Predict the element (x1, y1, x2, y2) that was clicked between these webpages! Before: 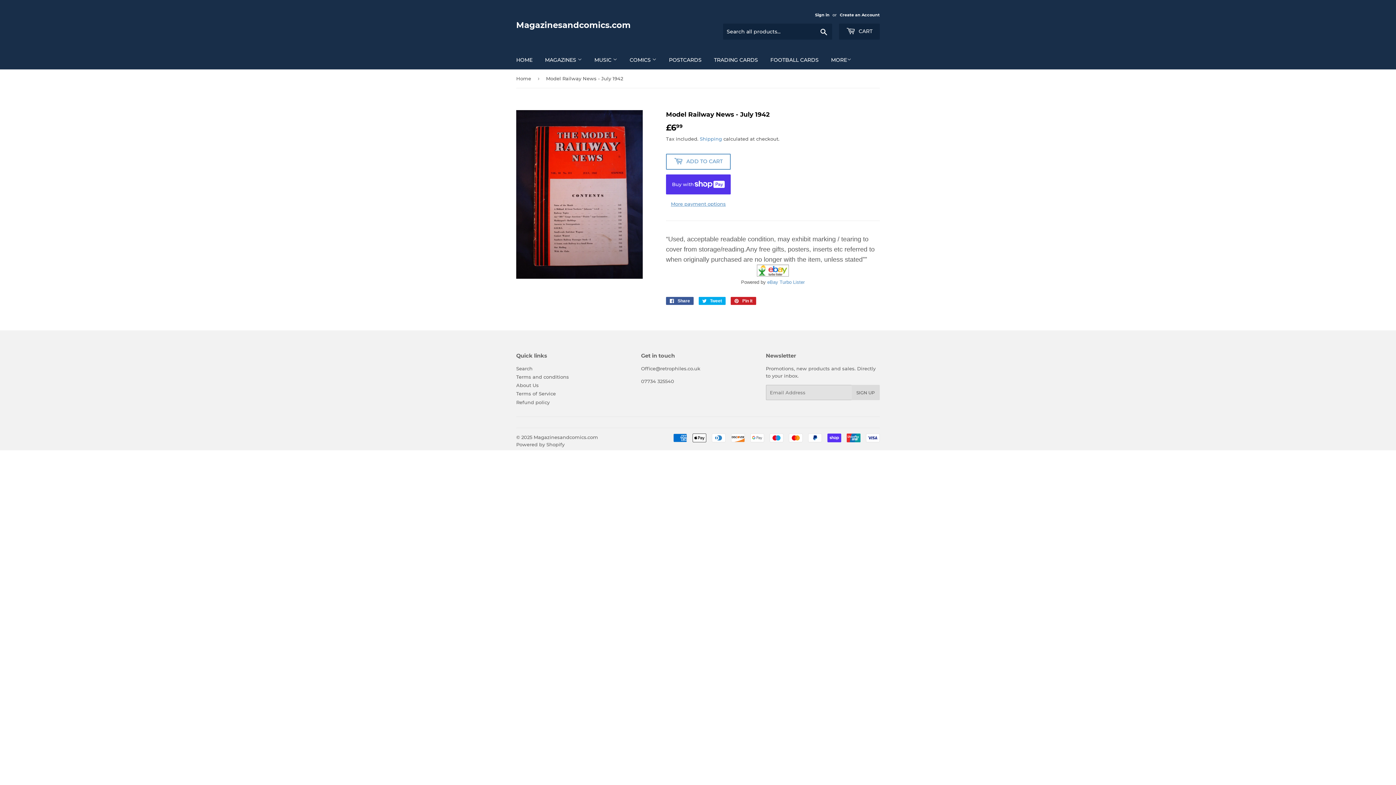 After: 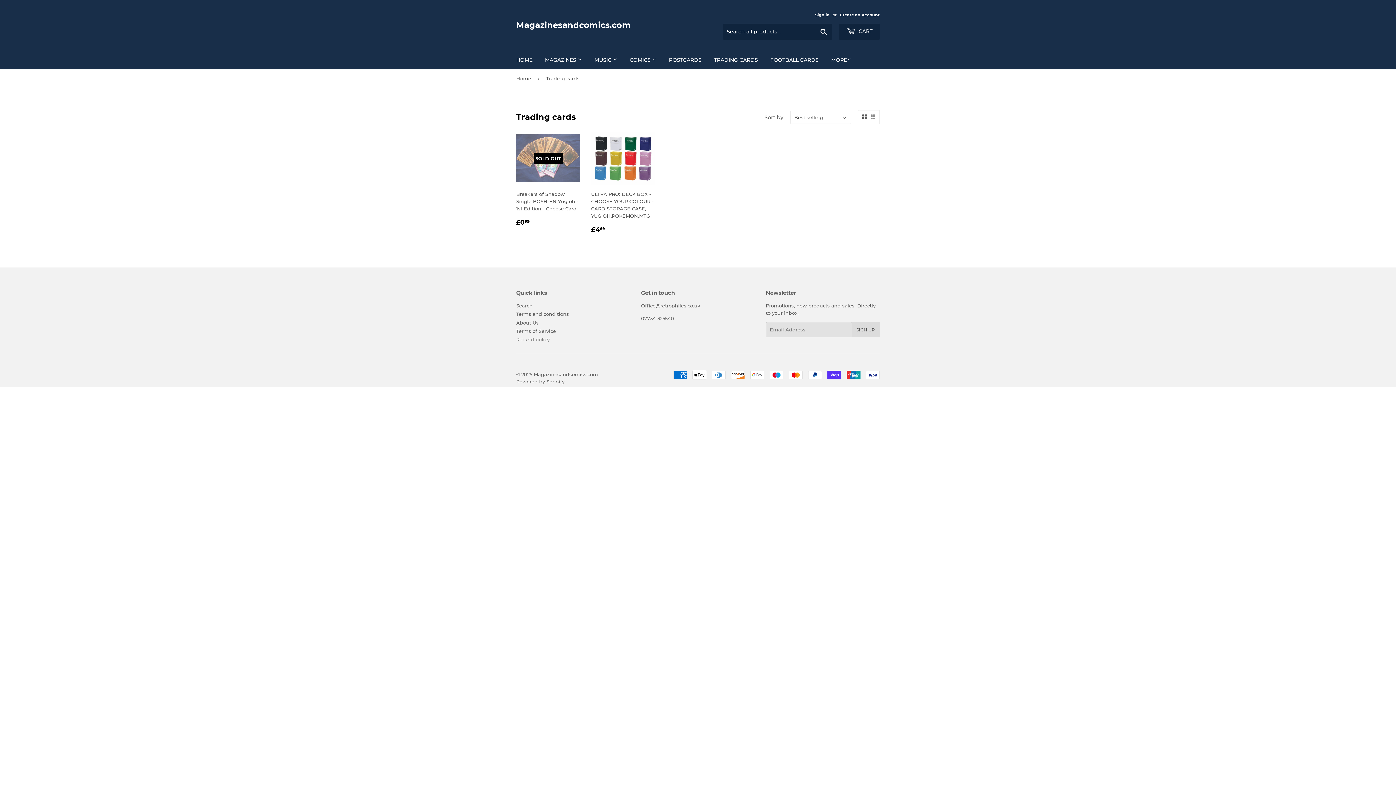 Action: label: TRADING CARDS bbox: (708, 50, 763, 69)